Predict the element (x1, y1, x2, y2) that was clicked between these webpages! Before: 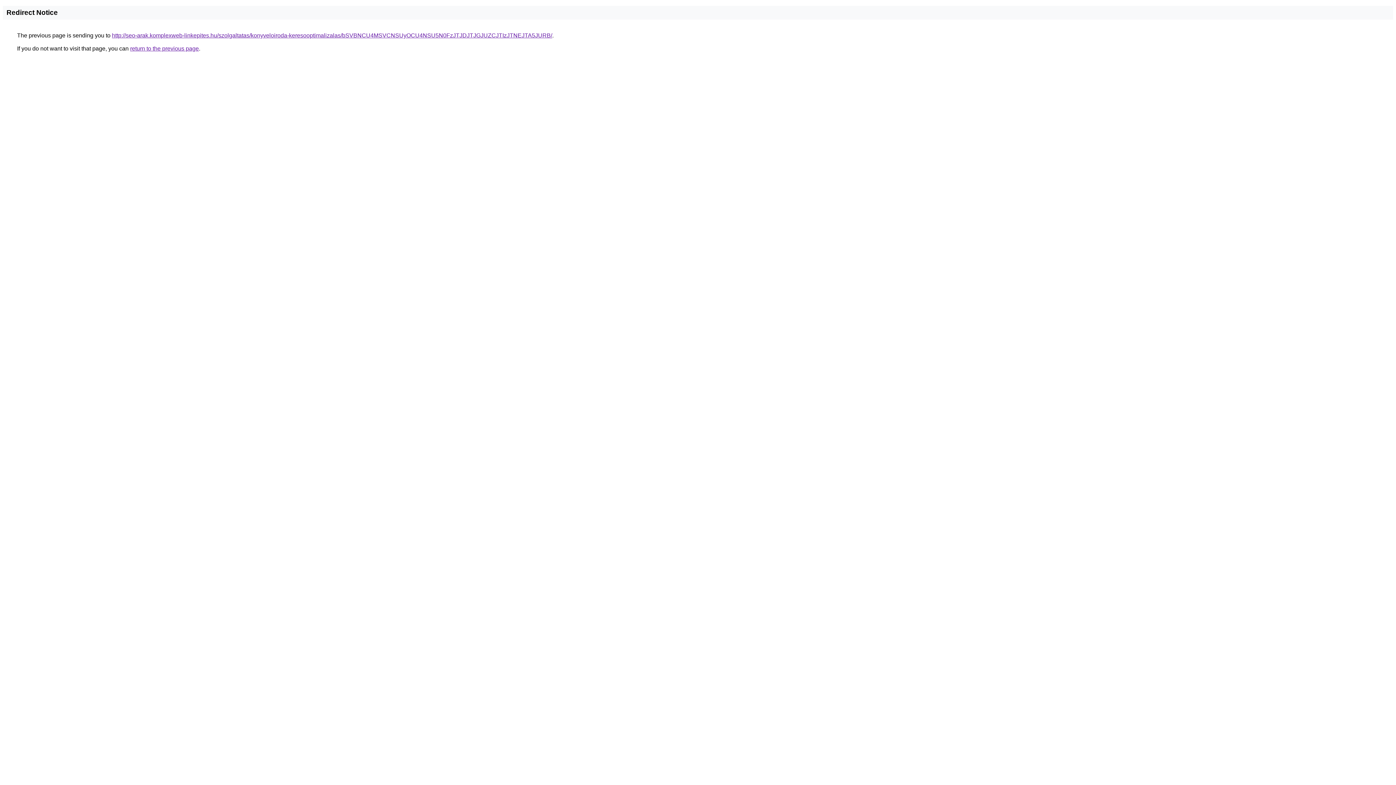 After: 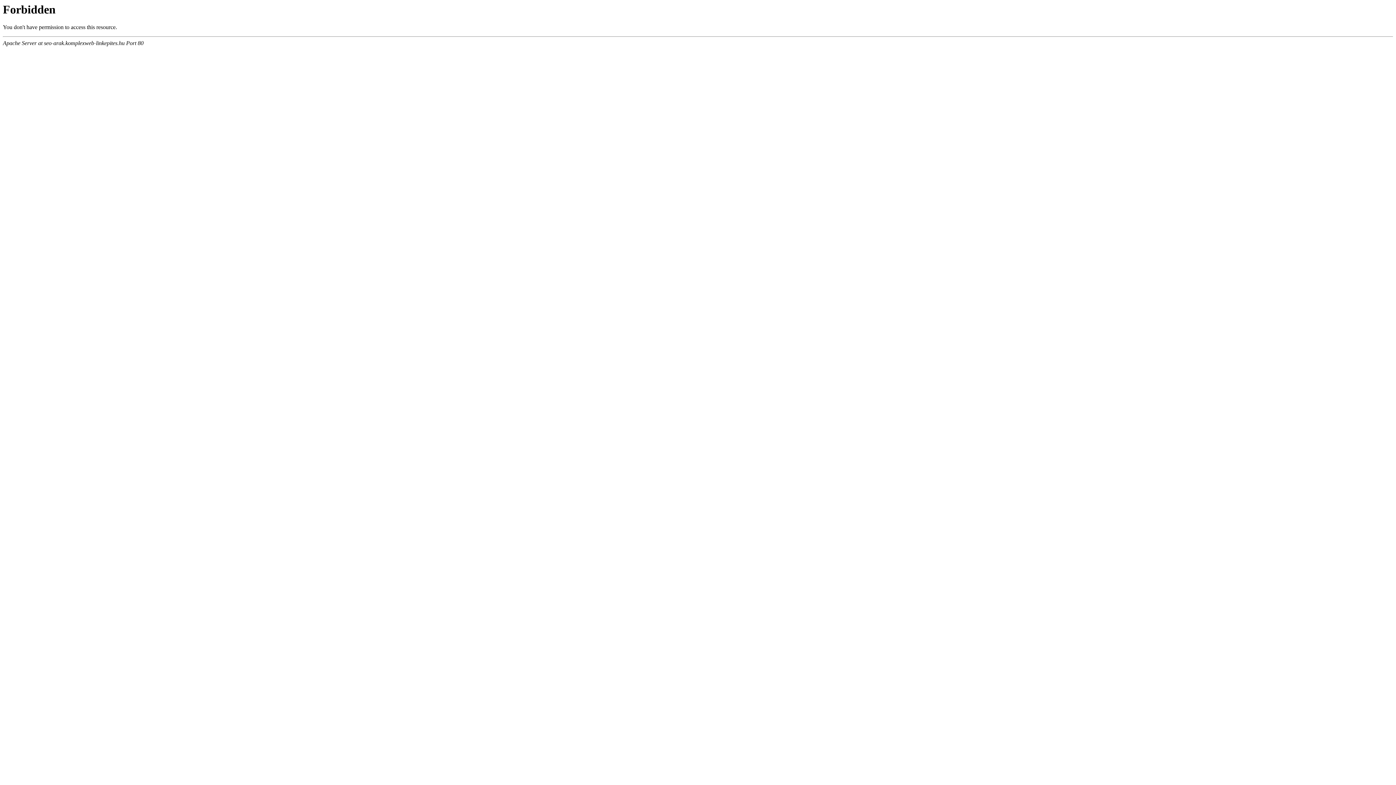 Action: bbox: (112, 32, 552, 38) label: http://seo-arak.komplexweb-linkepites.hu/szolgaltatas/konyveloiroda-keresooptimalizalas/bSVBNCU4MSVCNSUyOCU4NSU5N0FzJTJDJTJGJUZCJTIzJTNEJTA5JURB/